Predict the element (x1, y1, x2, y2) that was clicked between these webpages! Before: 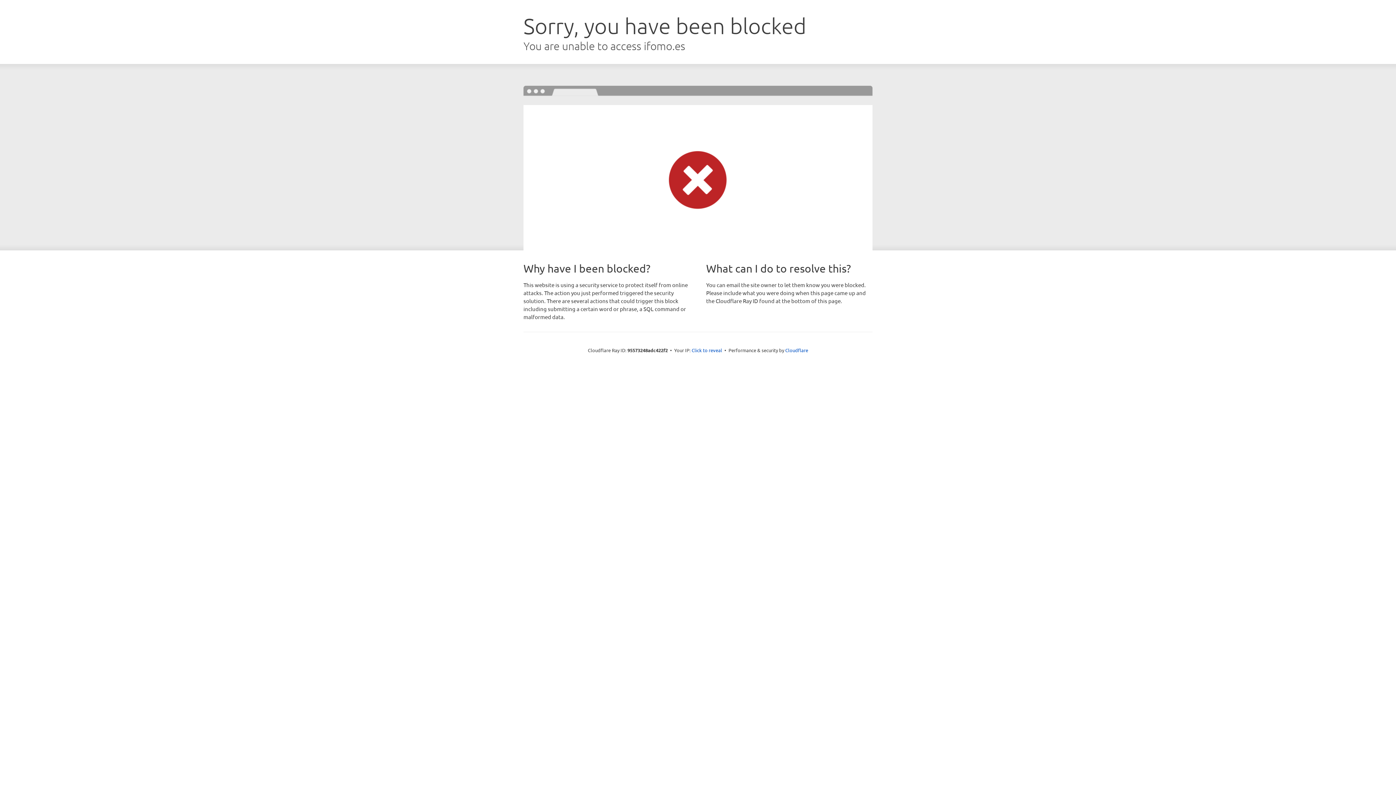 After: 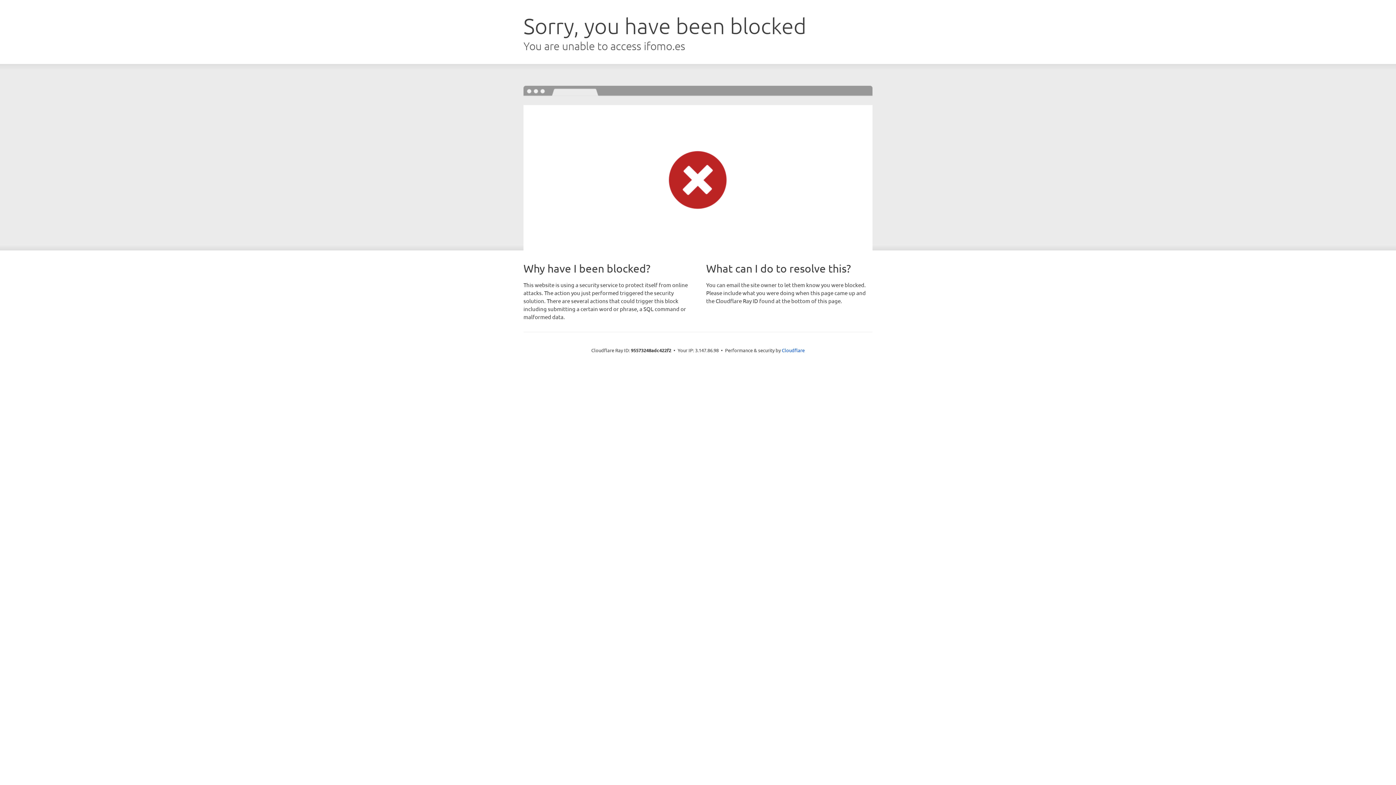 Action: label: Click to reveal bbox: (691, 346, 722, 353)